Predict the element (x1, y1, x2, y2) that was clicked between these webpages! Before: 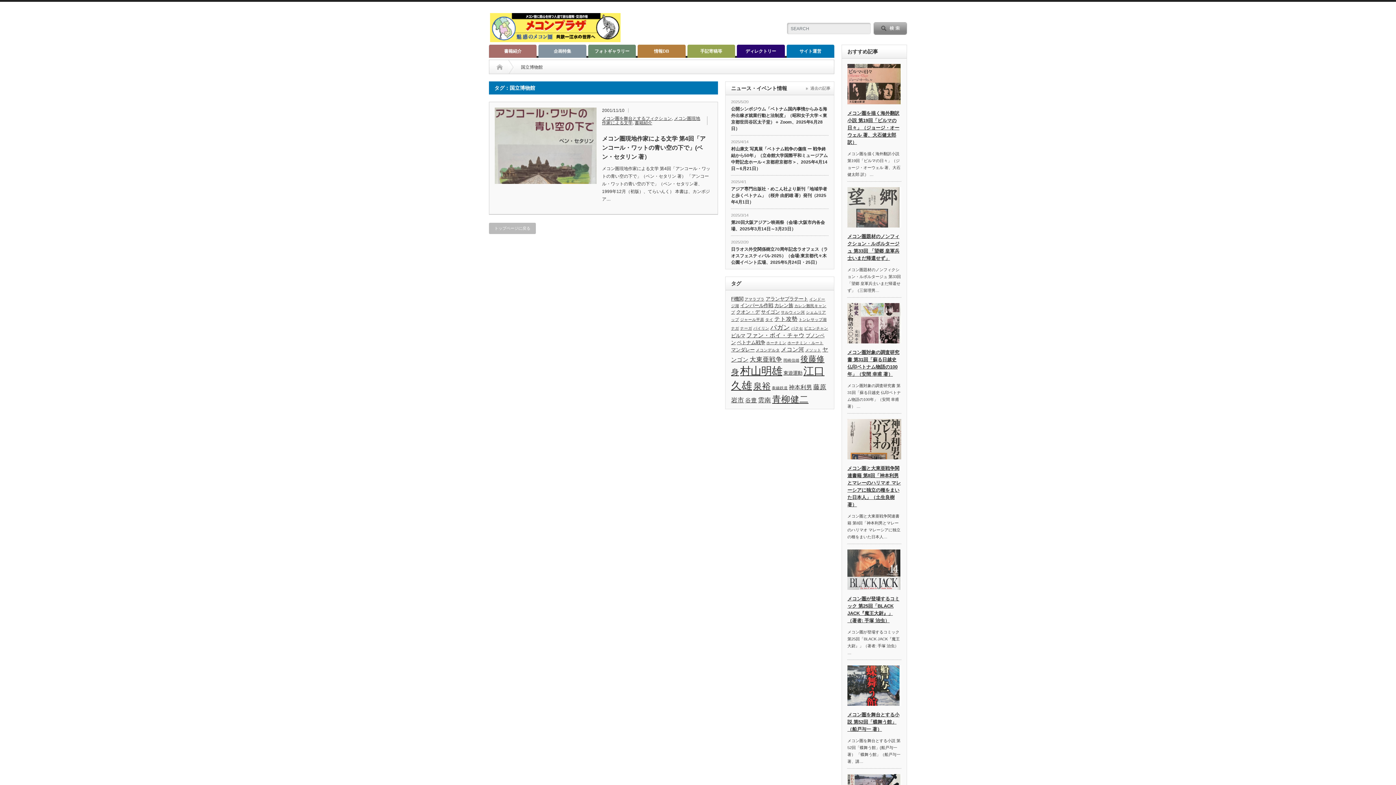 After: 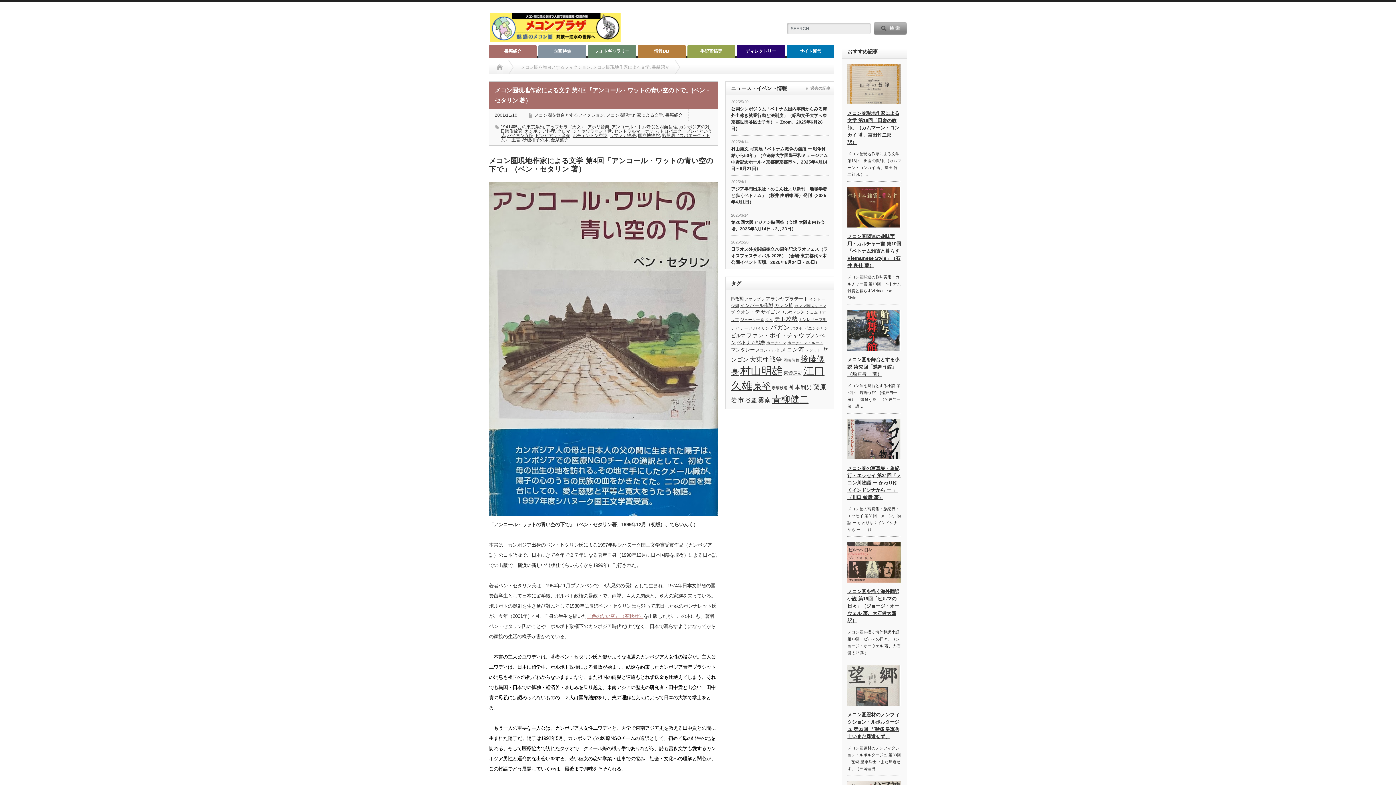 Action: bbox: (602, 134, 711, 161) label: メコン圏現地作家による文学 第4回「アンコール・ワットの青い空の下で」(ベン・セタリン 著）